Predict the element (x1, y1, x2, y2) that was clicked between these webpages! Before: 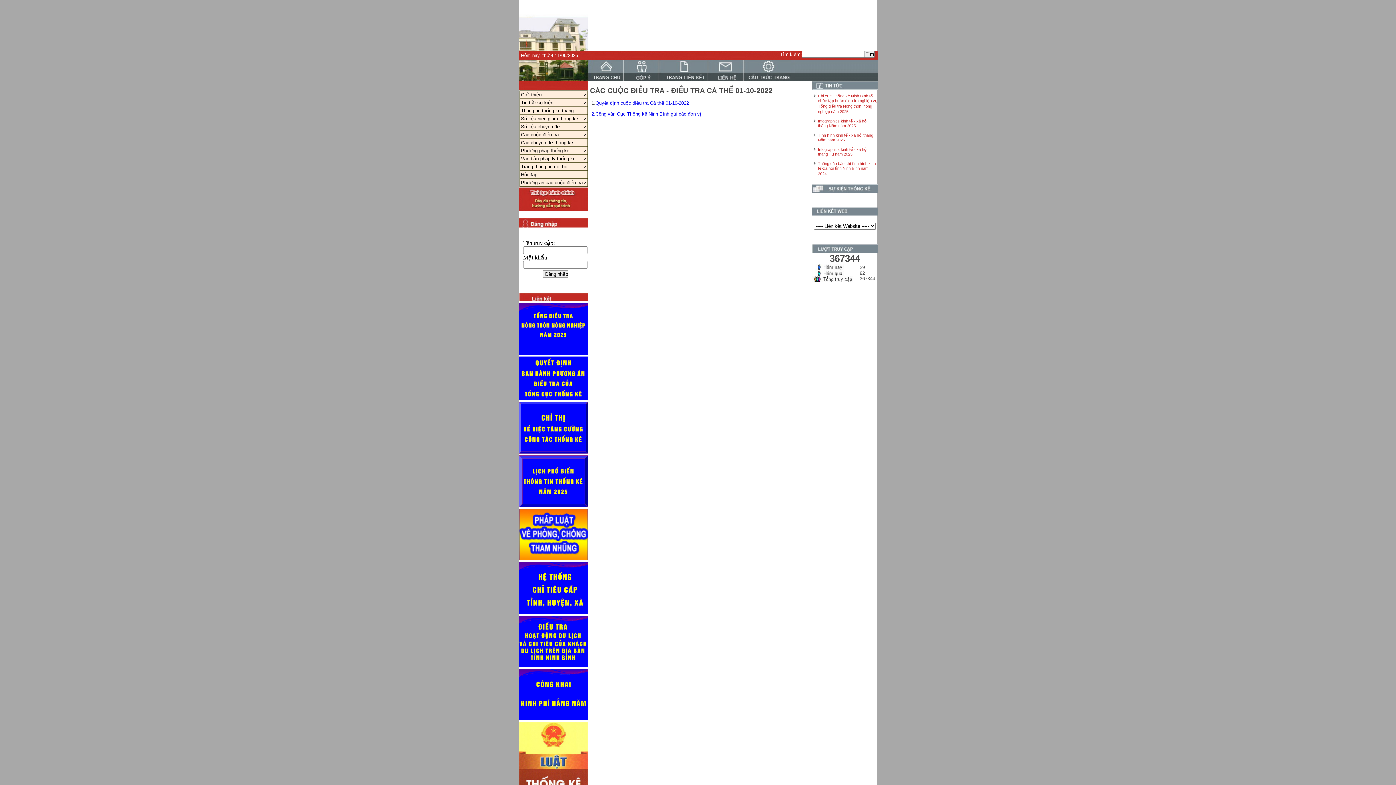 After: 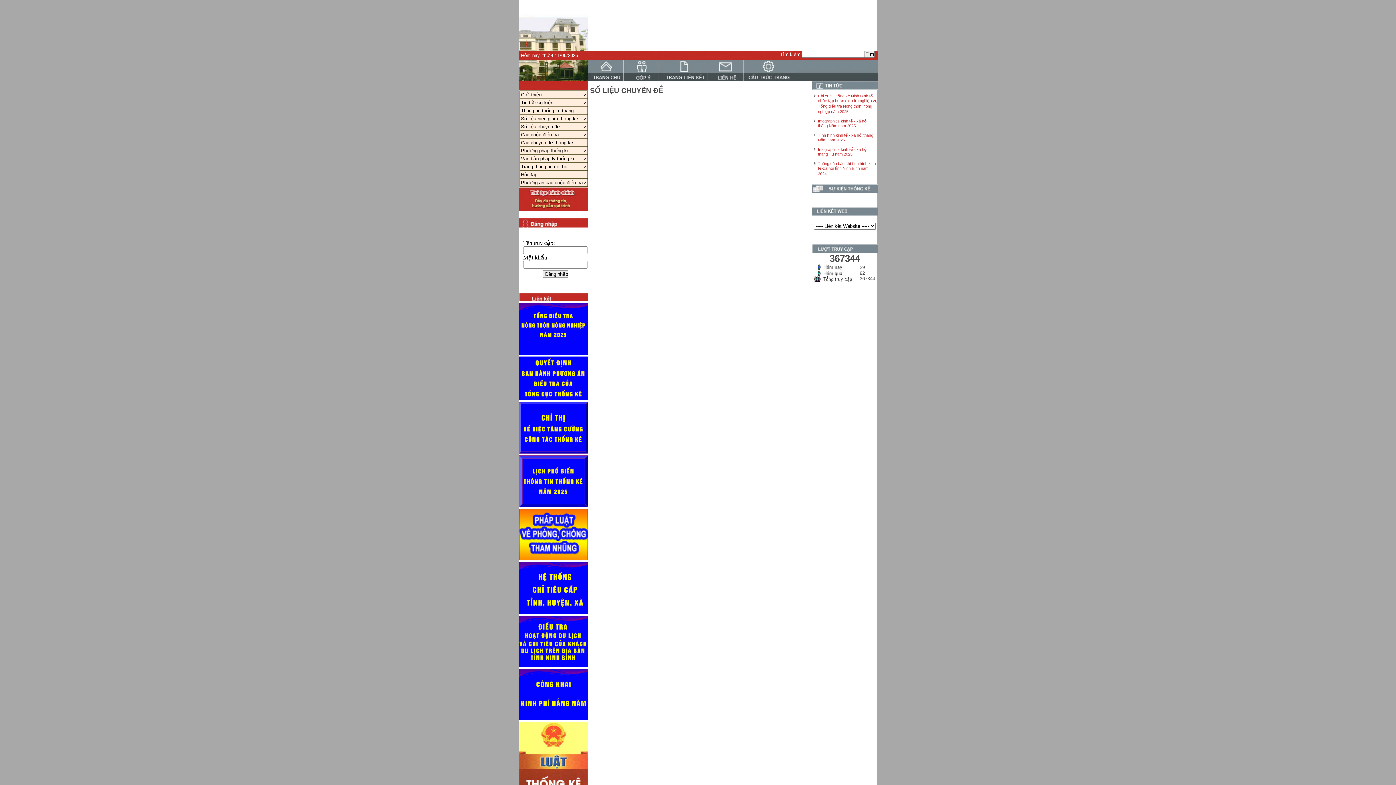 Action: label: >
Số liệu chuyên đề bbox: (520, 122, 587, 130)